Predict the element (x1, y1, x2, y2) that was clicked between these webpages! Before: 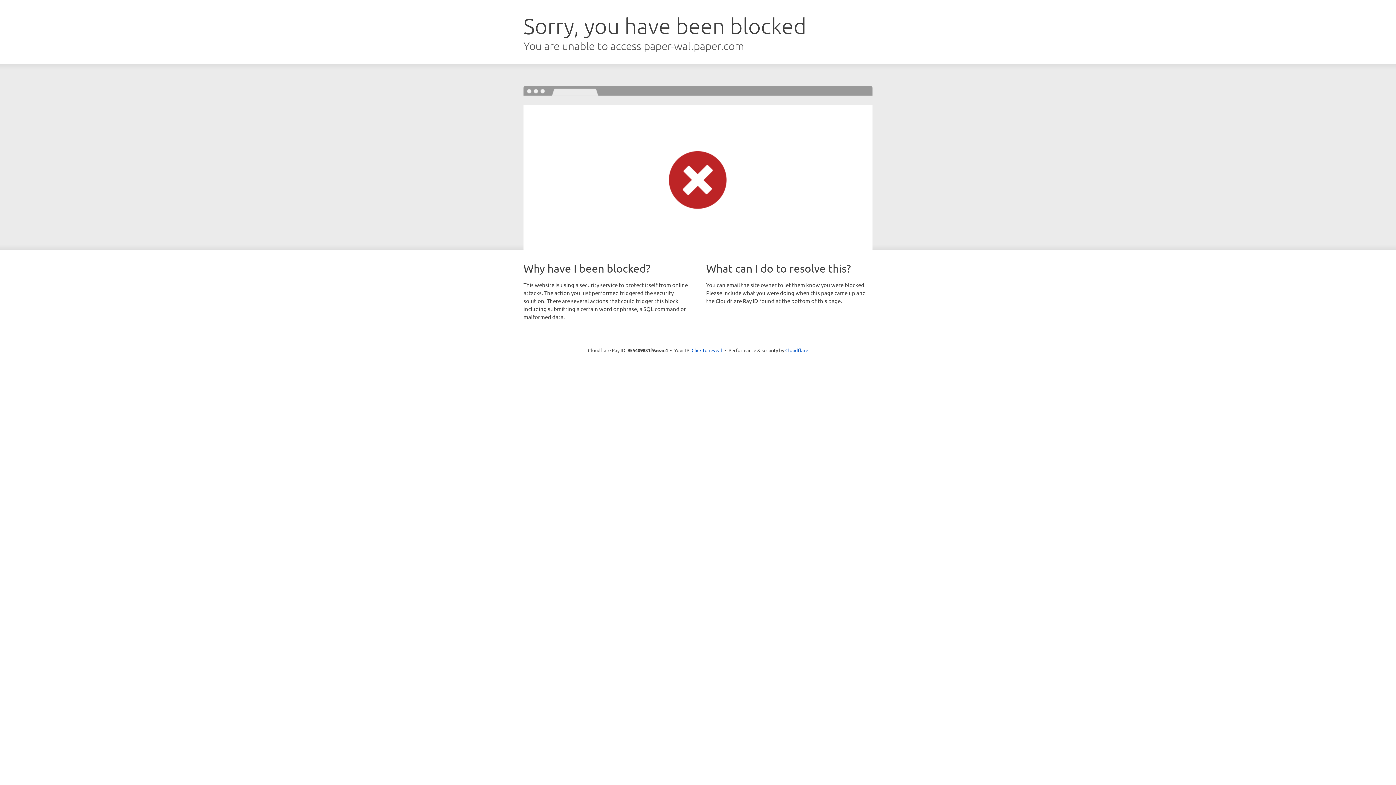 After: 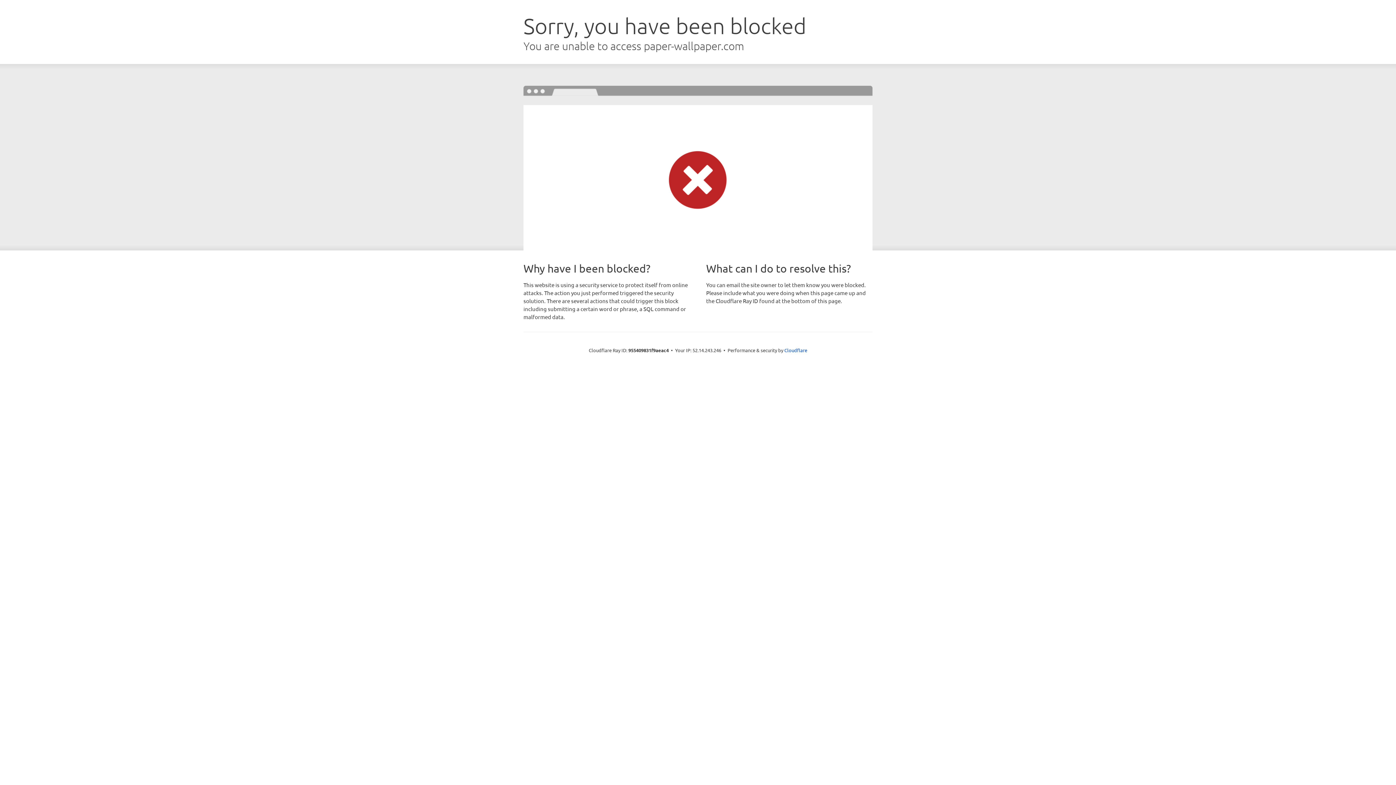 Action: bbox: (691, 346, 722, 353) label: Click to reveal